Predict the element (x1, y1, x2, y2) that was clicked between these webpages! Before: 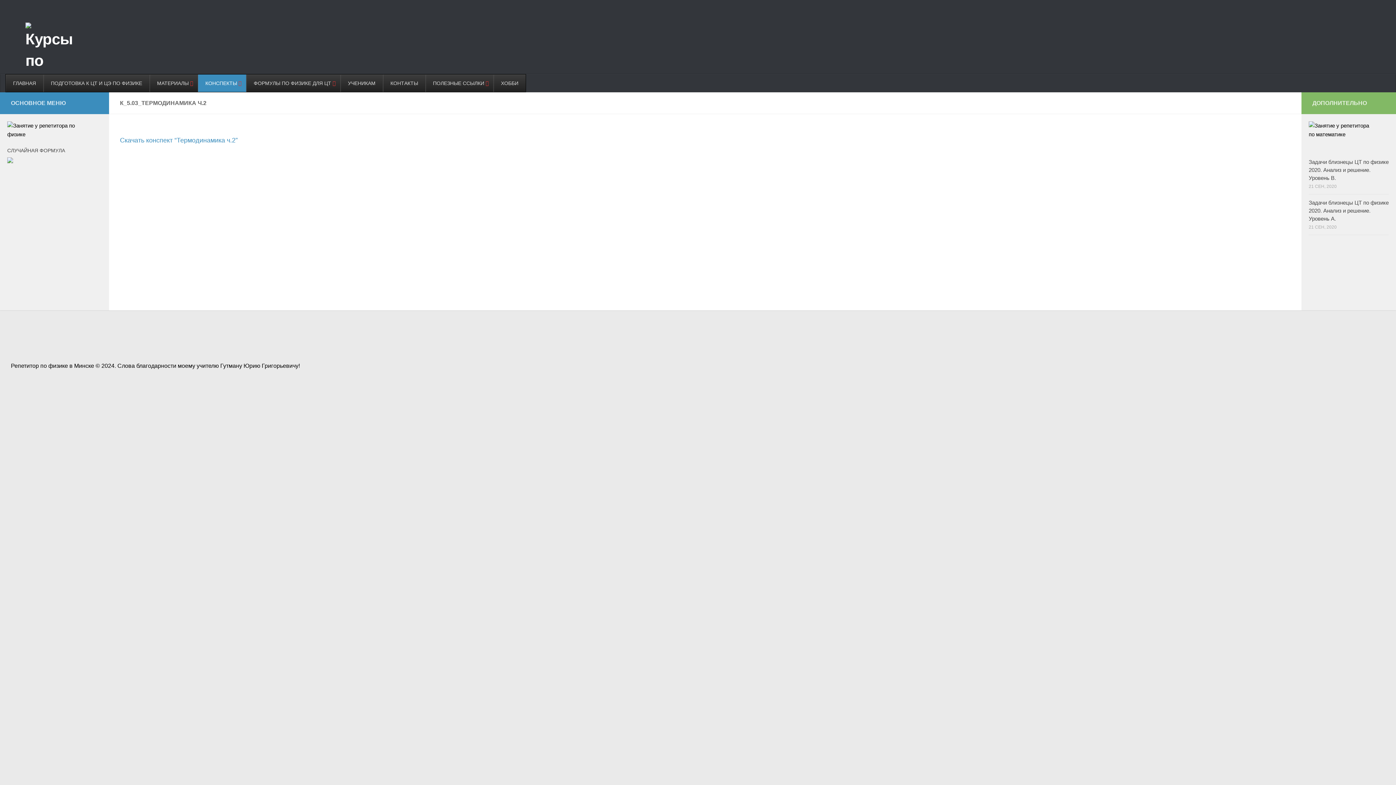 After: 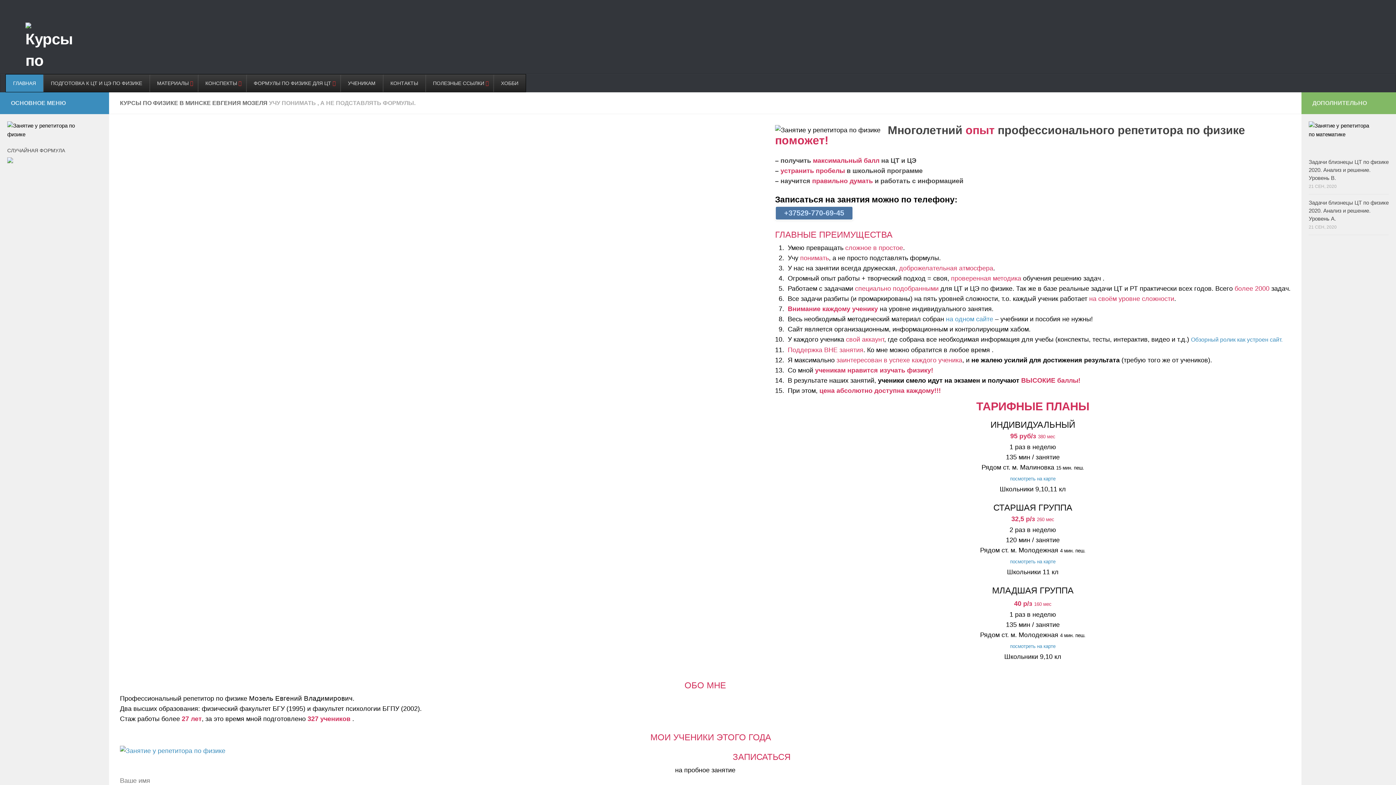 Action: bbox: (25, 22, 47, 39)